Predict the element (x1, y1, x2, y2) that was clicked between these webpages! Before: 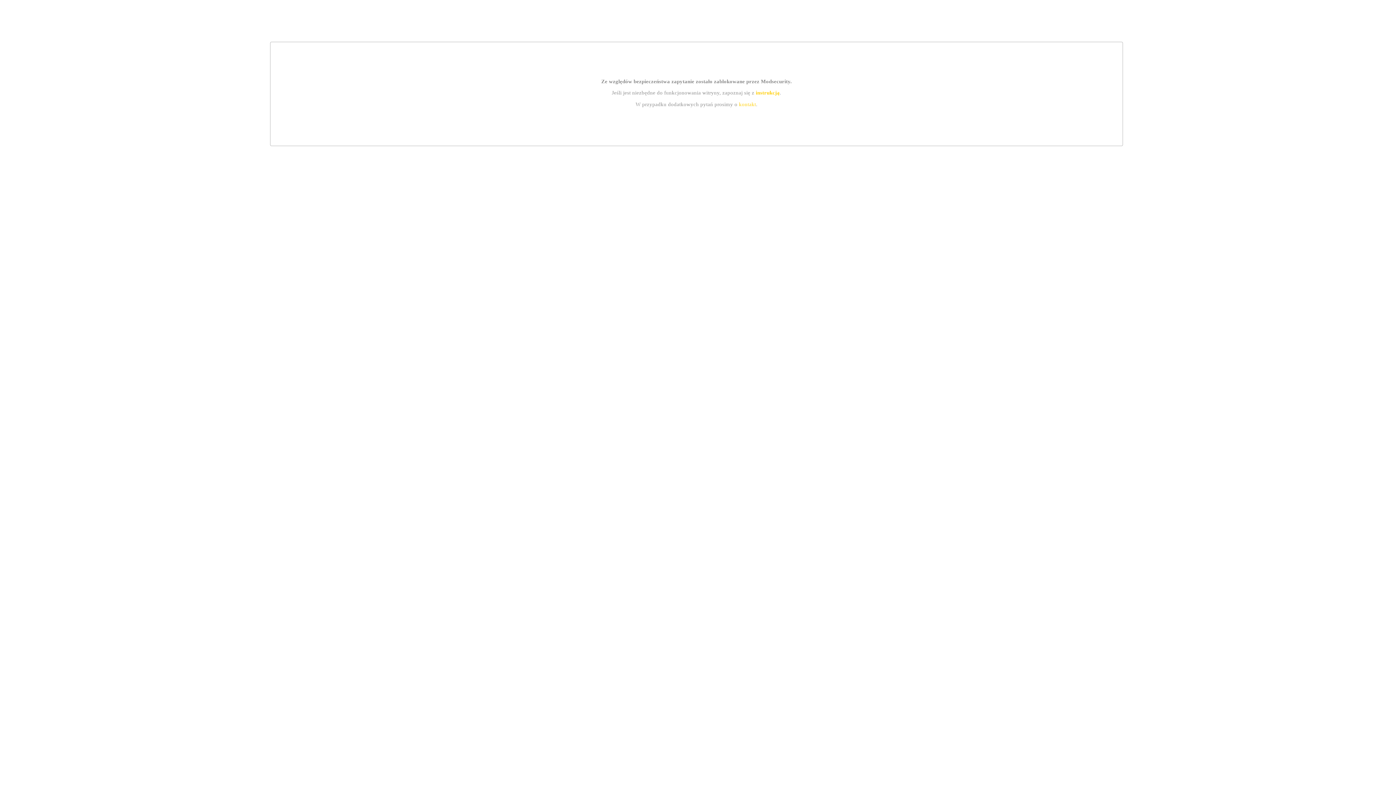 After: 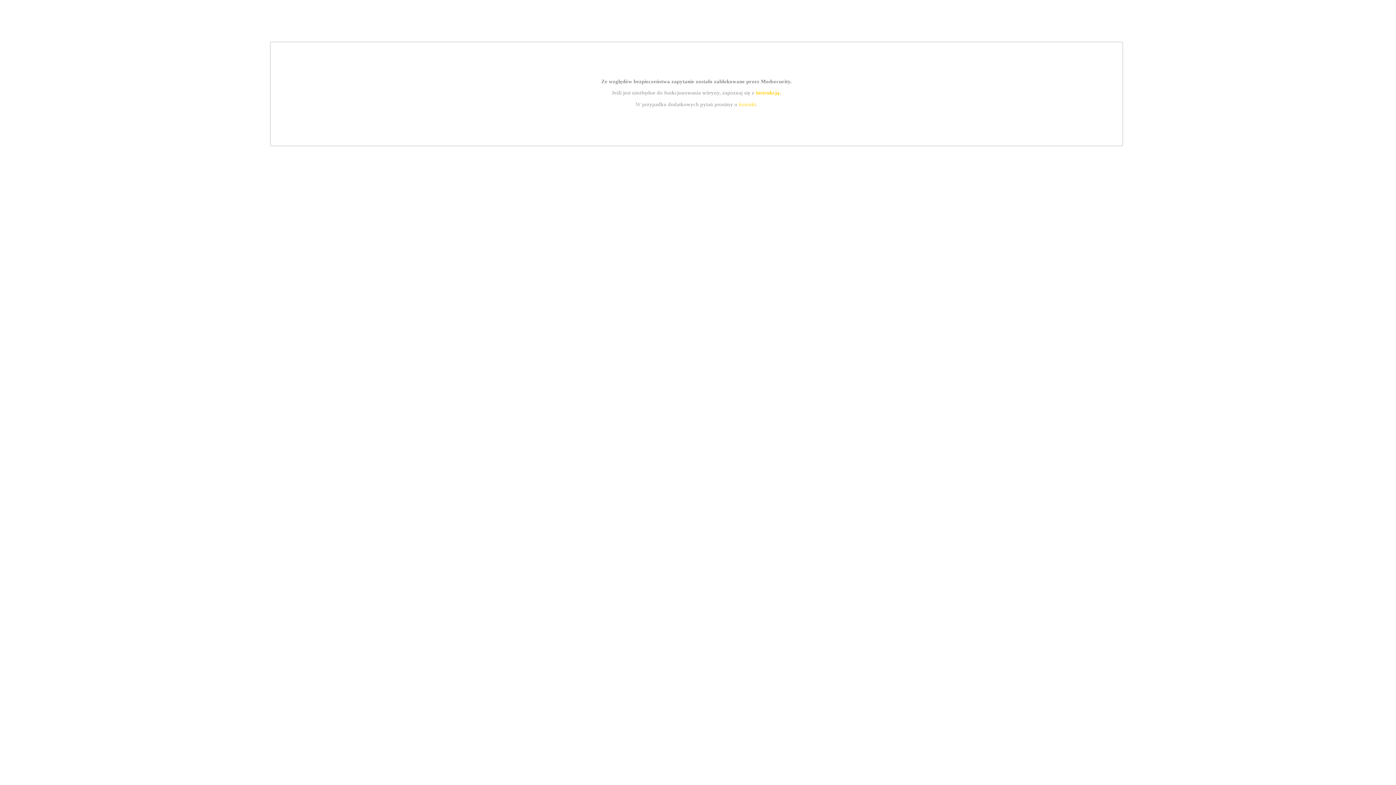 Action: bbox: (739, 101, 756, 107) label: kontakt